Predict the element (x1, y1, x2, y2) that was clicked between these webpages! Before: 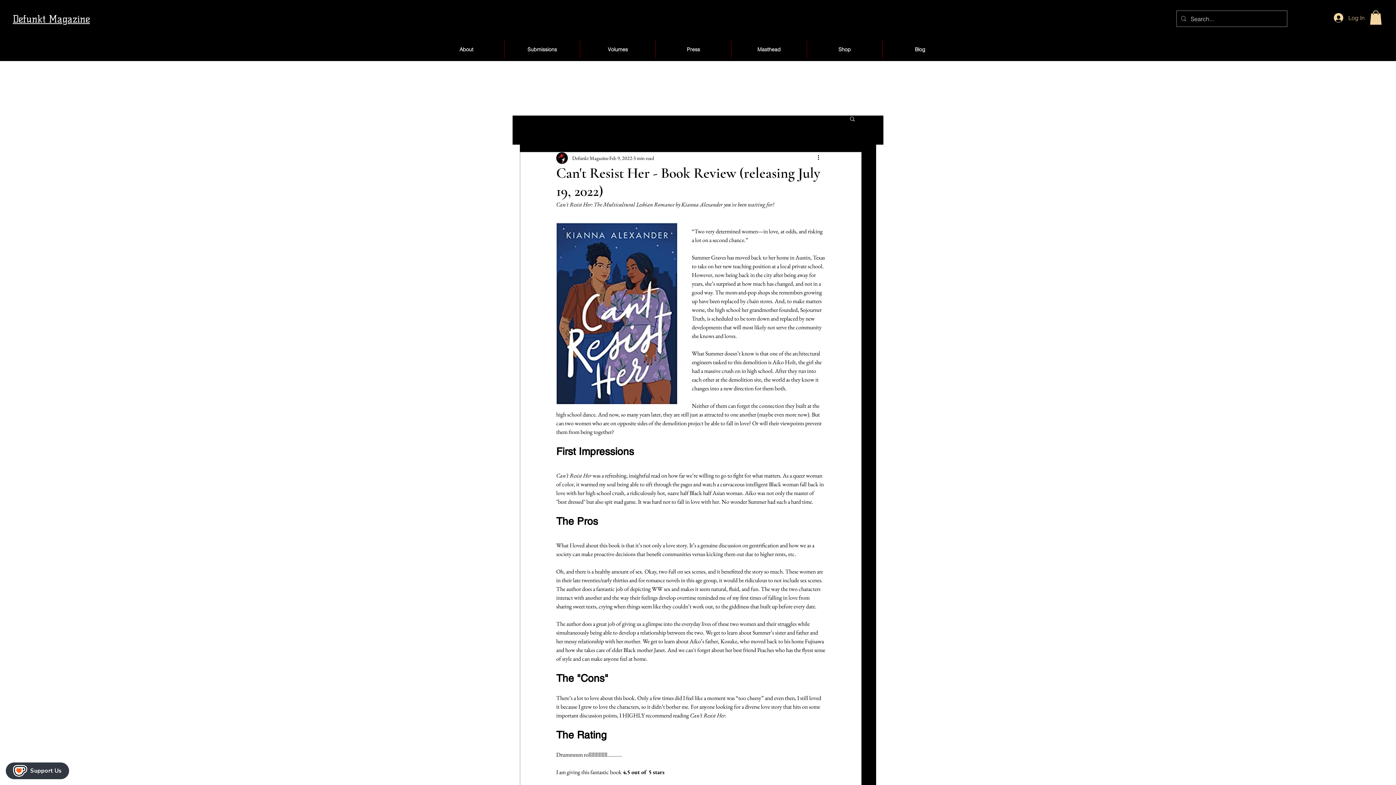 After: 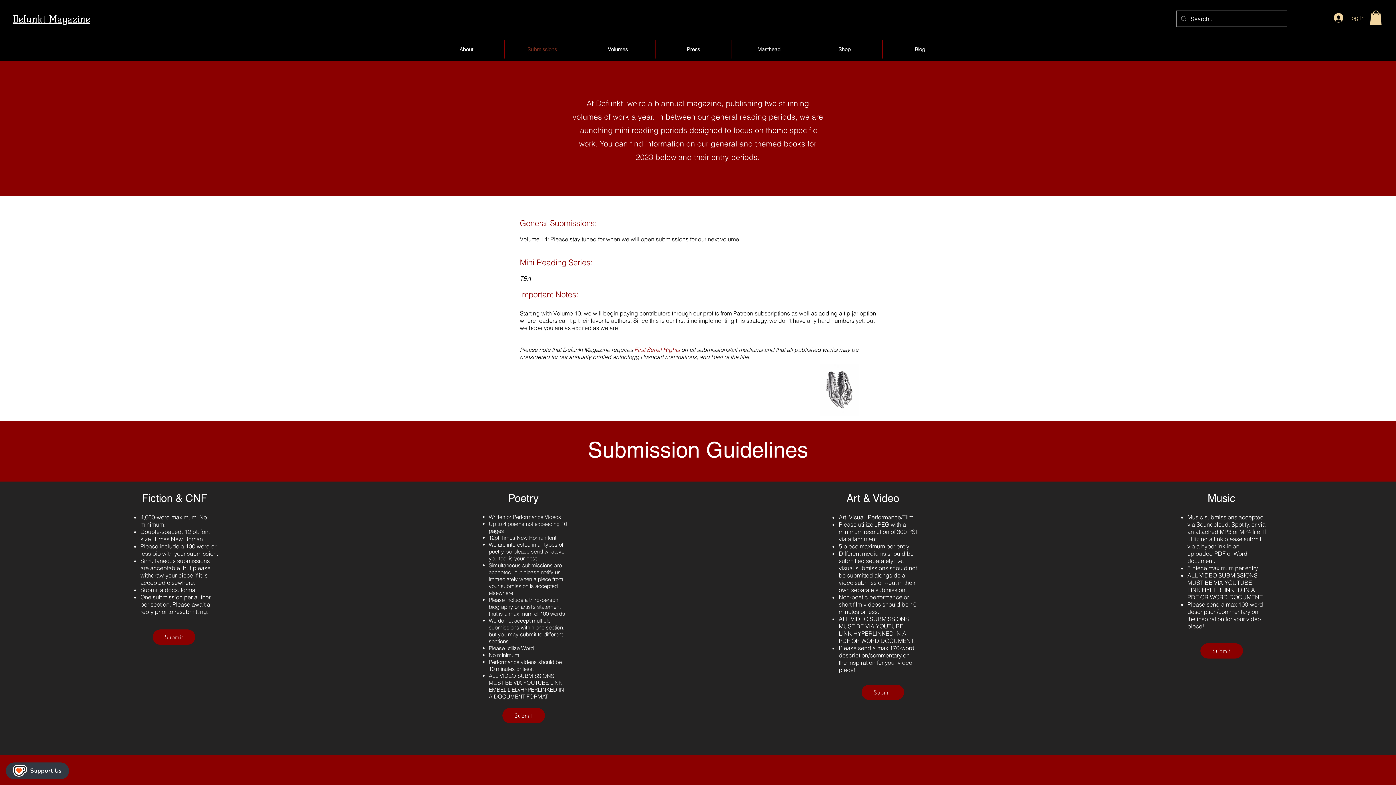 Action: bbox: (504, 40, 580, 58) label: Submissions